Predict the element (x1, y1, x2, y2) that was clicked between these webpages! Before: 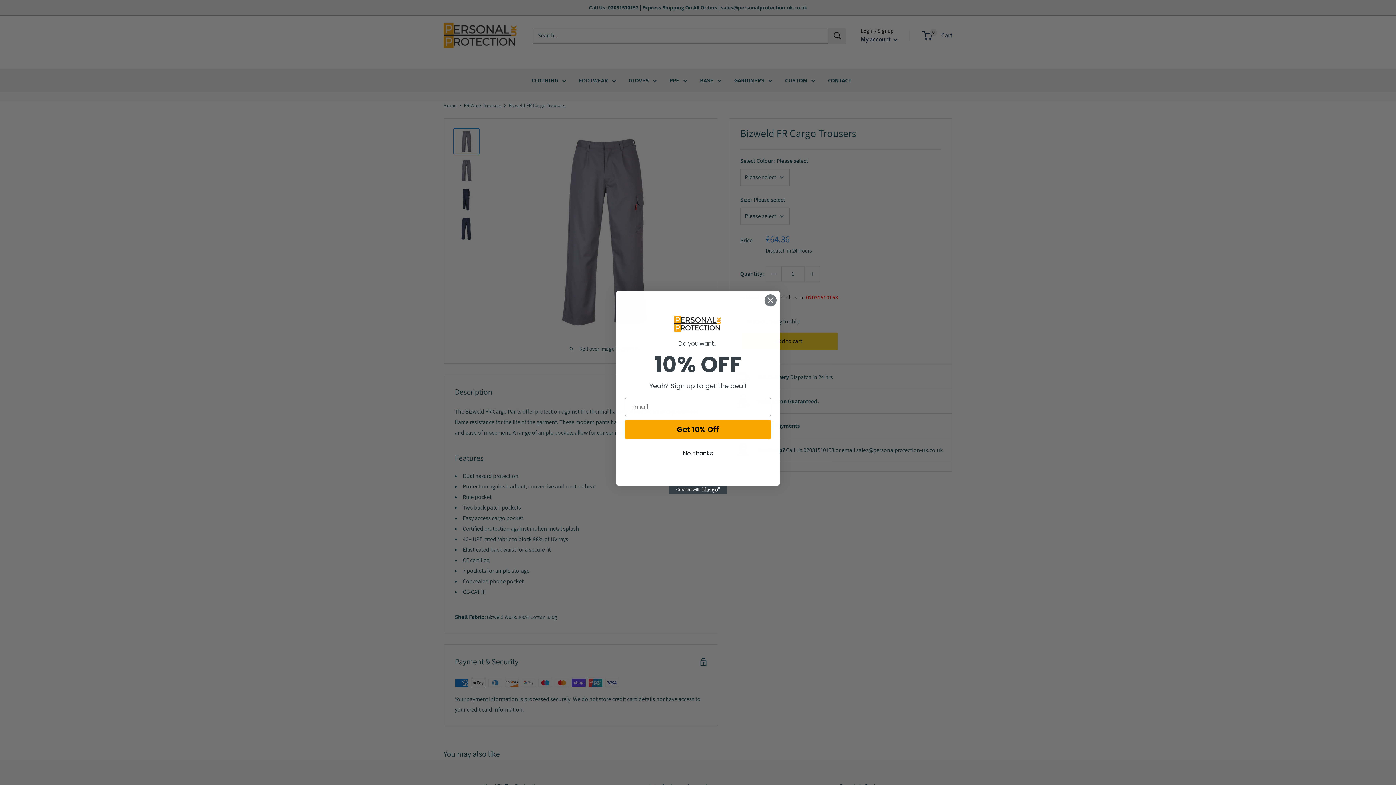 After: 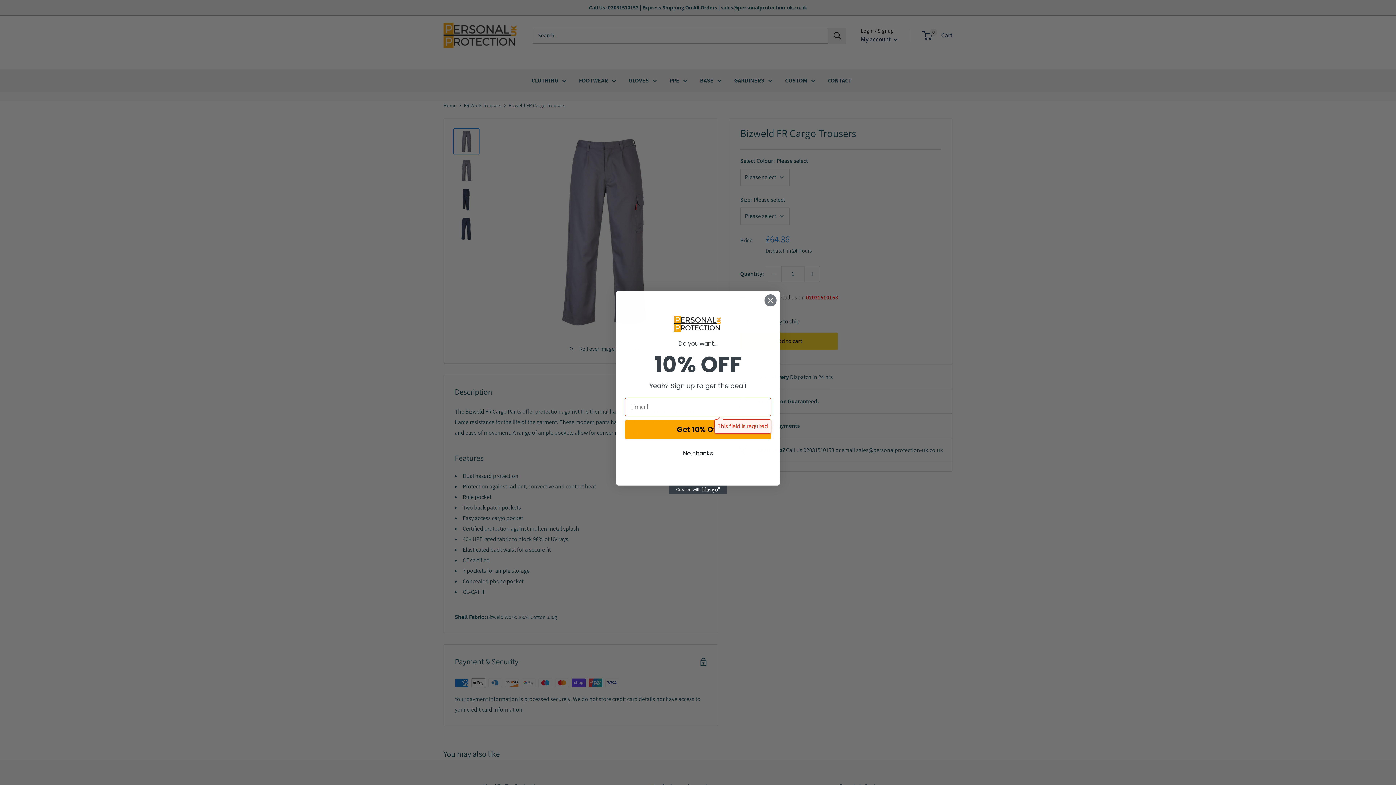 Action: bbox: (625, 419, 771, 439) label: Get 10% Off